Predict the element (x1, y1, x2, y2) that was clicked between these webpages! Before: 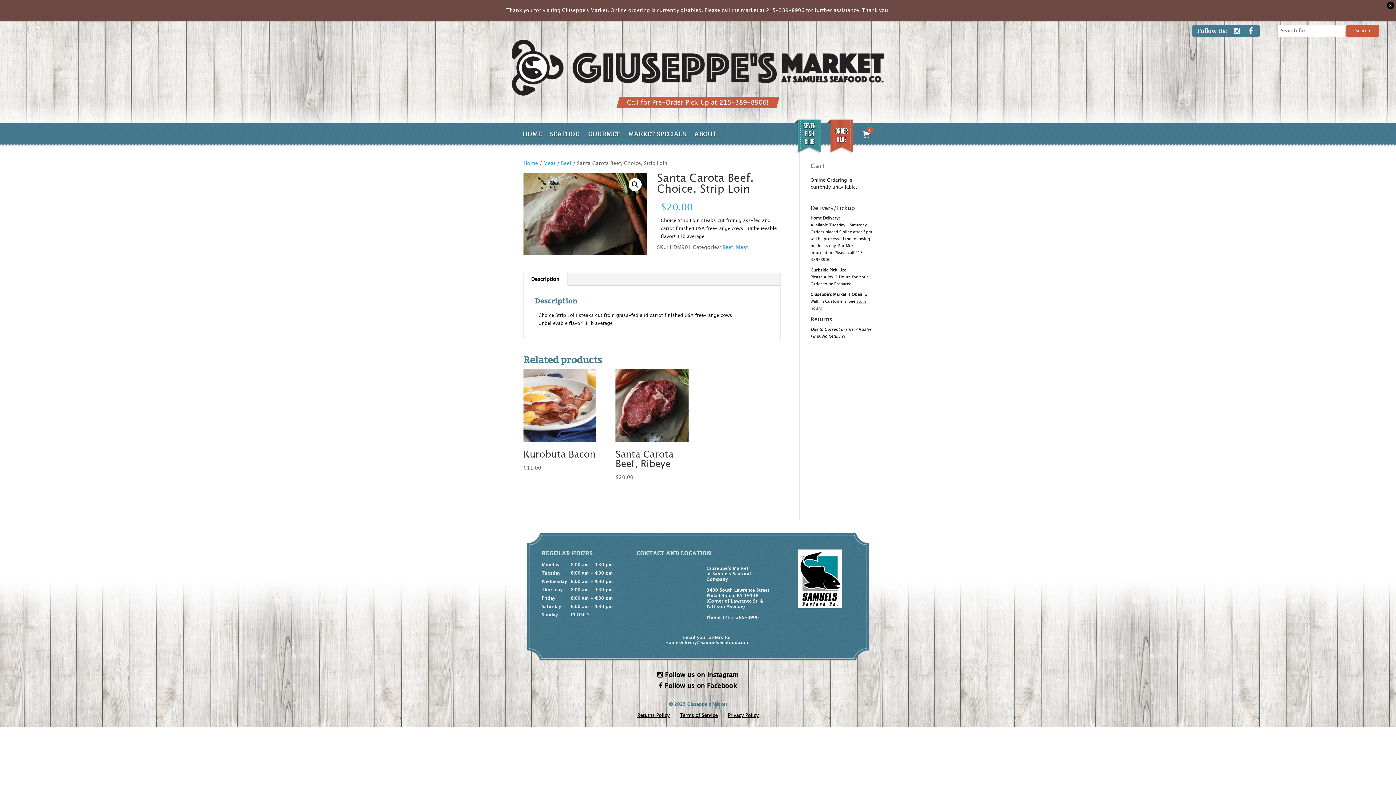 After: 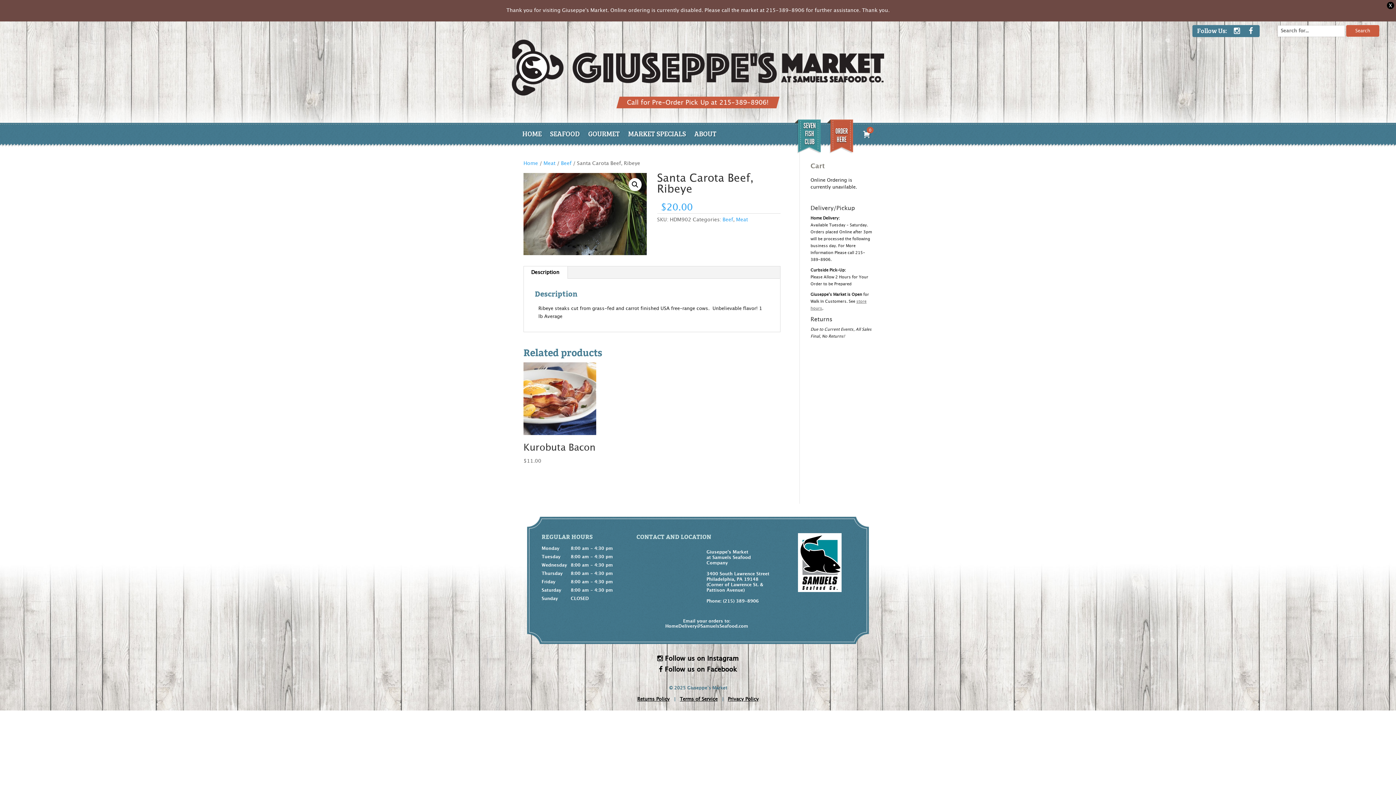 Action: label: Santa Carota Beef, Ribeye
$20.00 bbox: (615, 369, 688, 482)